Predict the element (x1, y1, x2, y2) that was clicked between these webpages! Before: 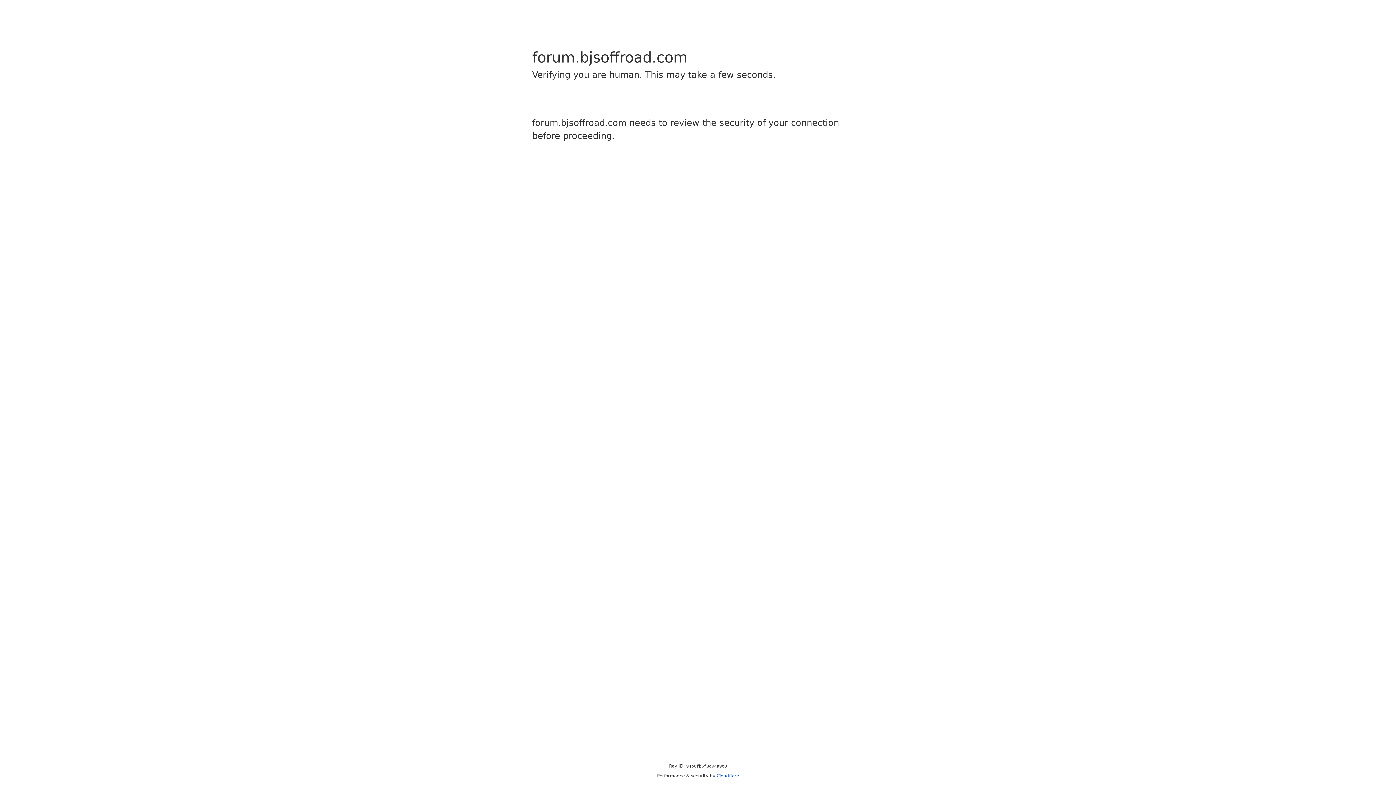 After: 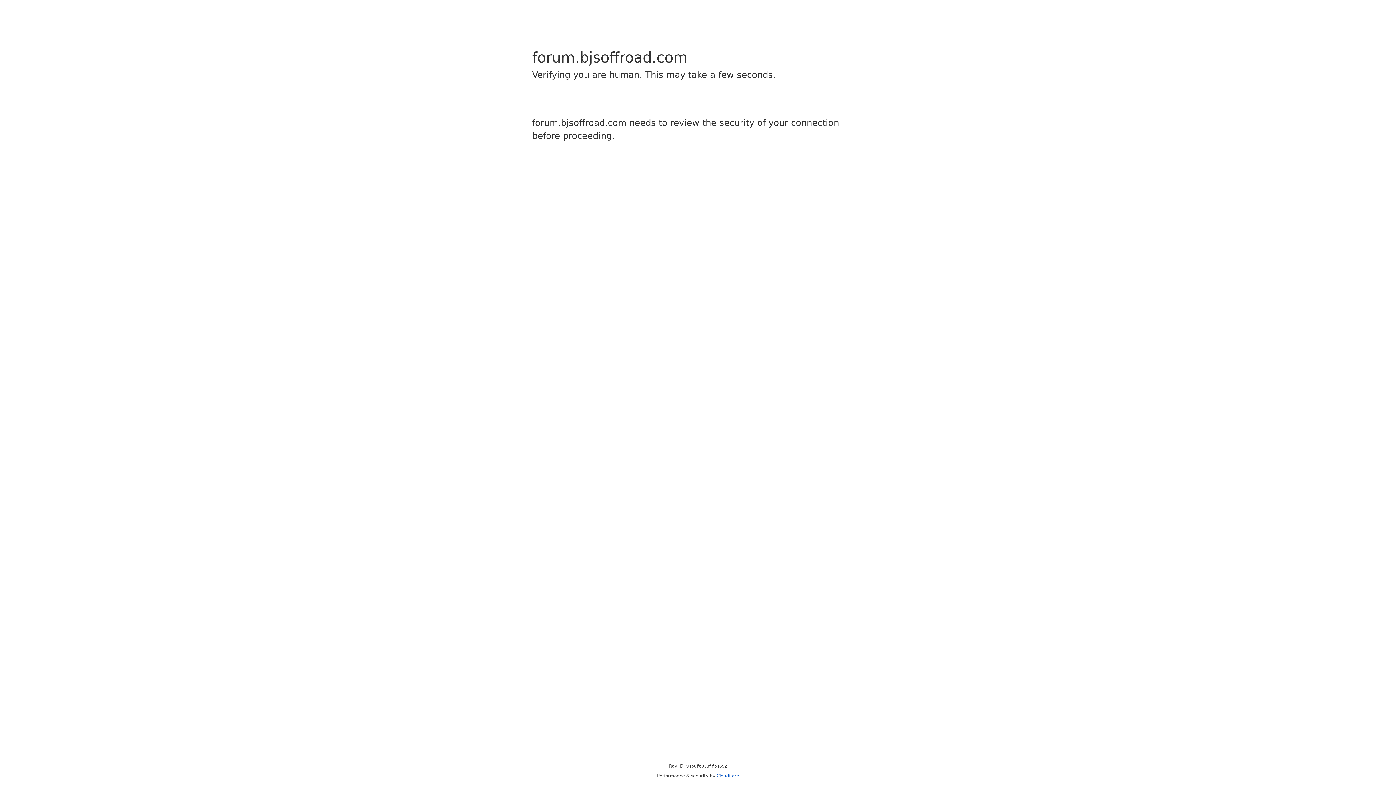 Action: bbox: (716, 773, 739, 778) label: Cloudflare